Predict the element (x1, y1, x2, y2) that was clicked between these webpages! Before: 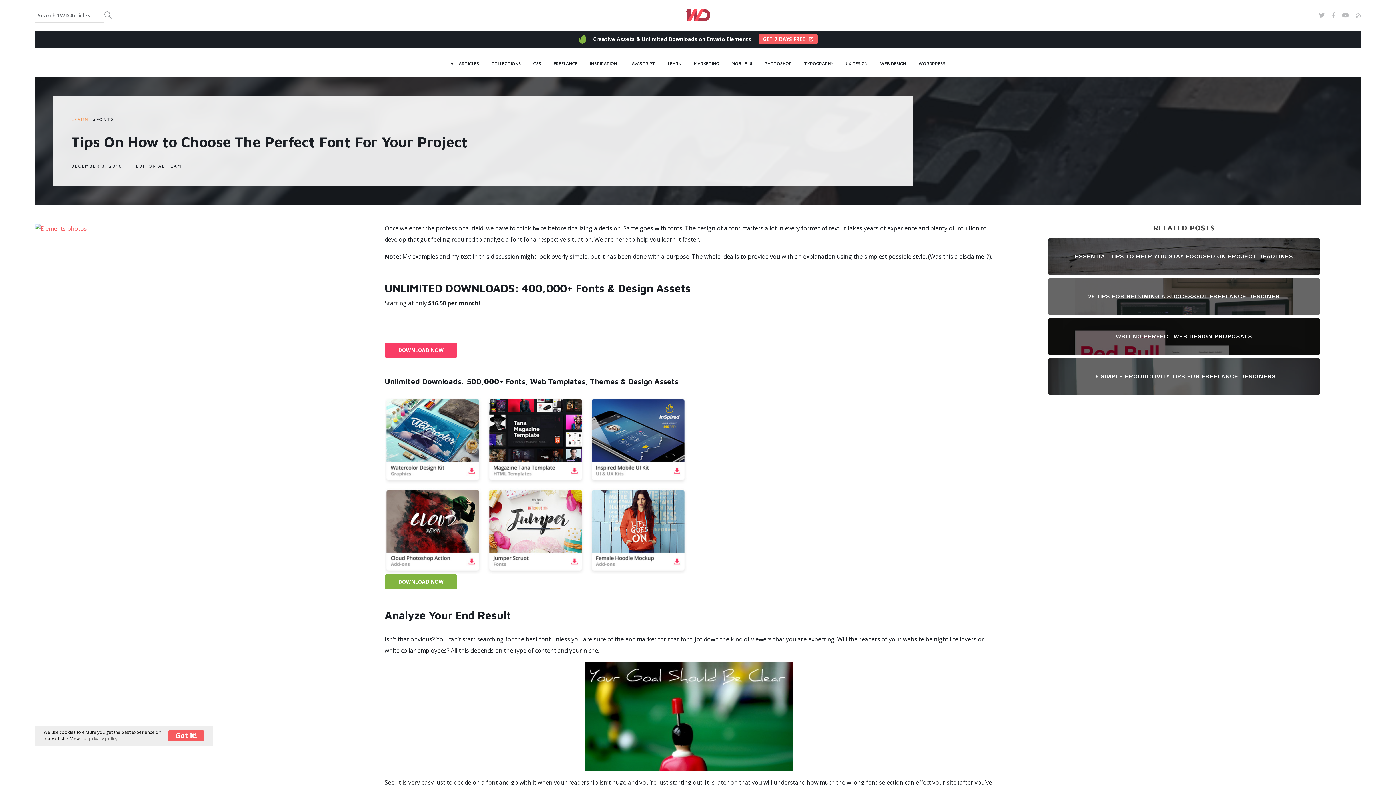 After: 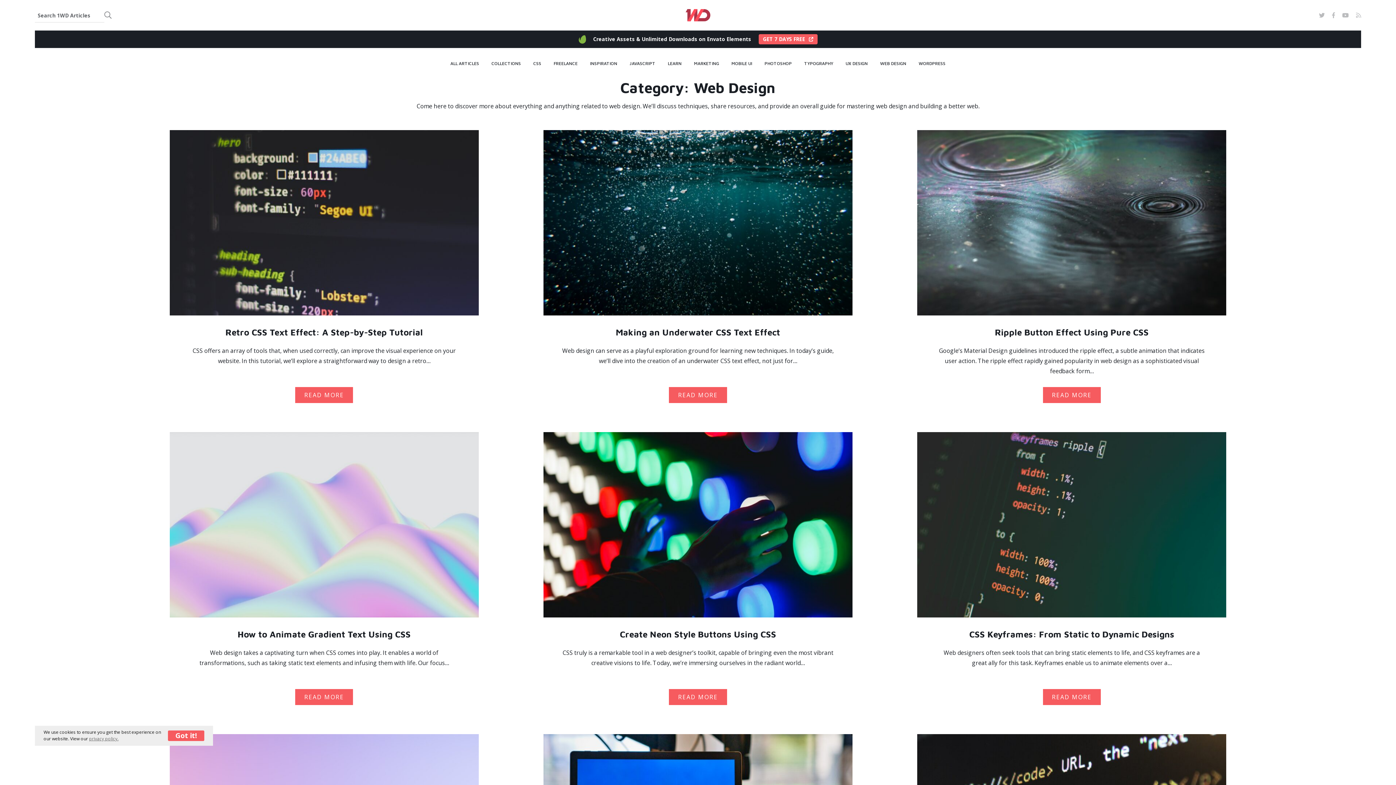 Action: label: WEB DESIGN bbox: (880, 61, 906, 65)